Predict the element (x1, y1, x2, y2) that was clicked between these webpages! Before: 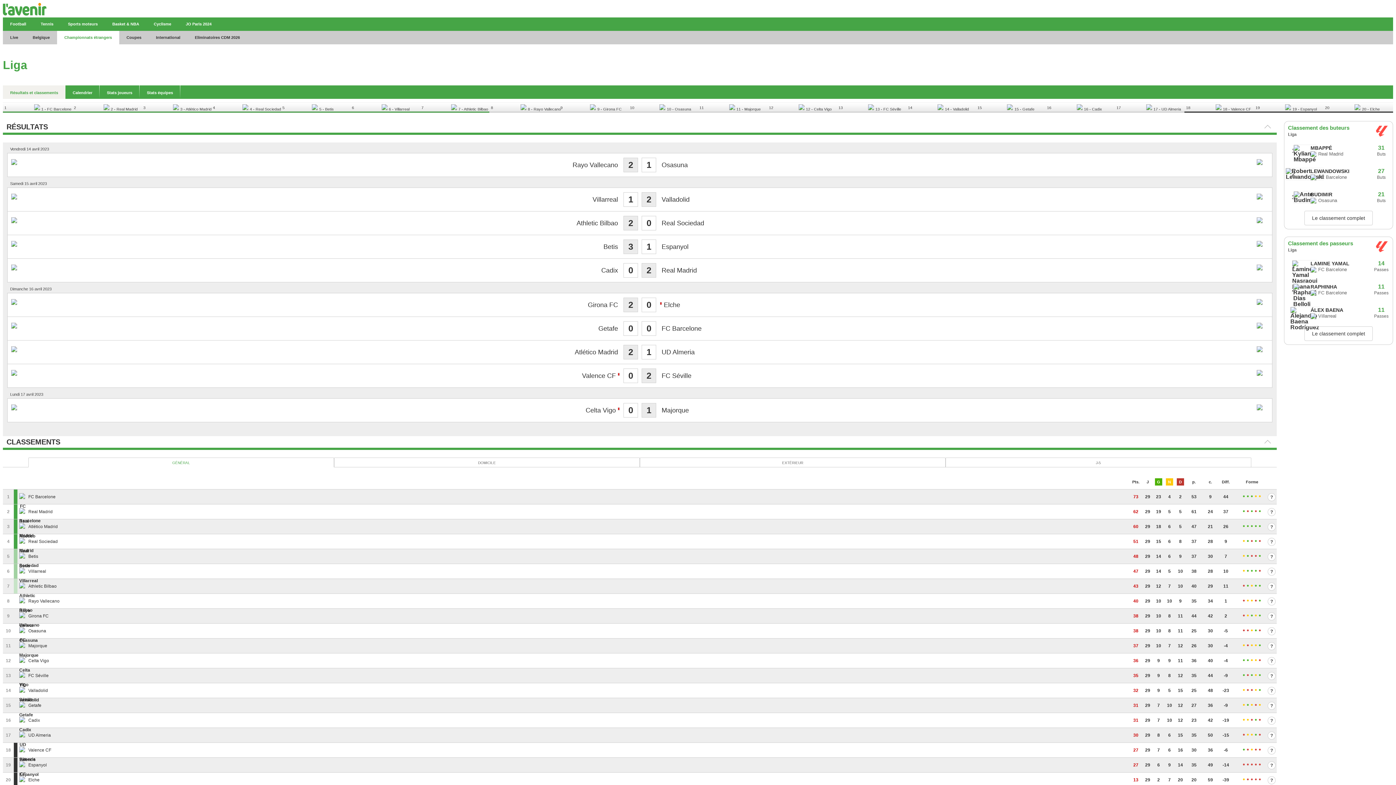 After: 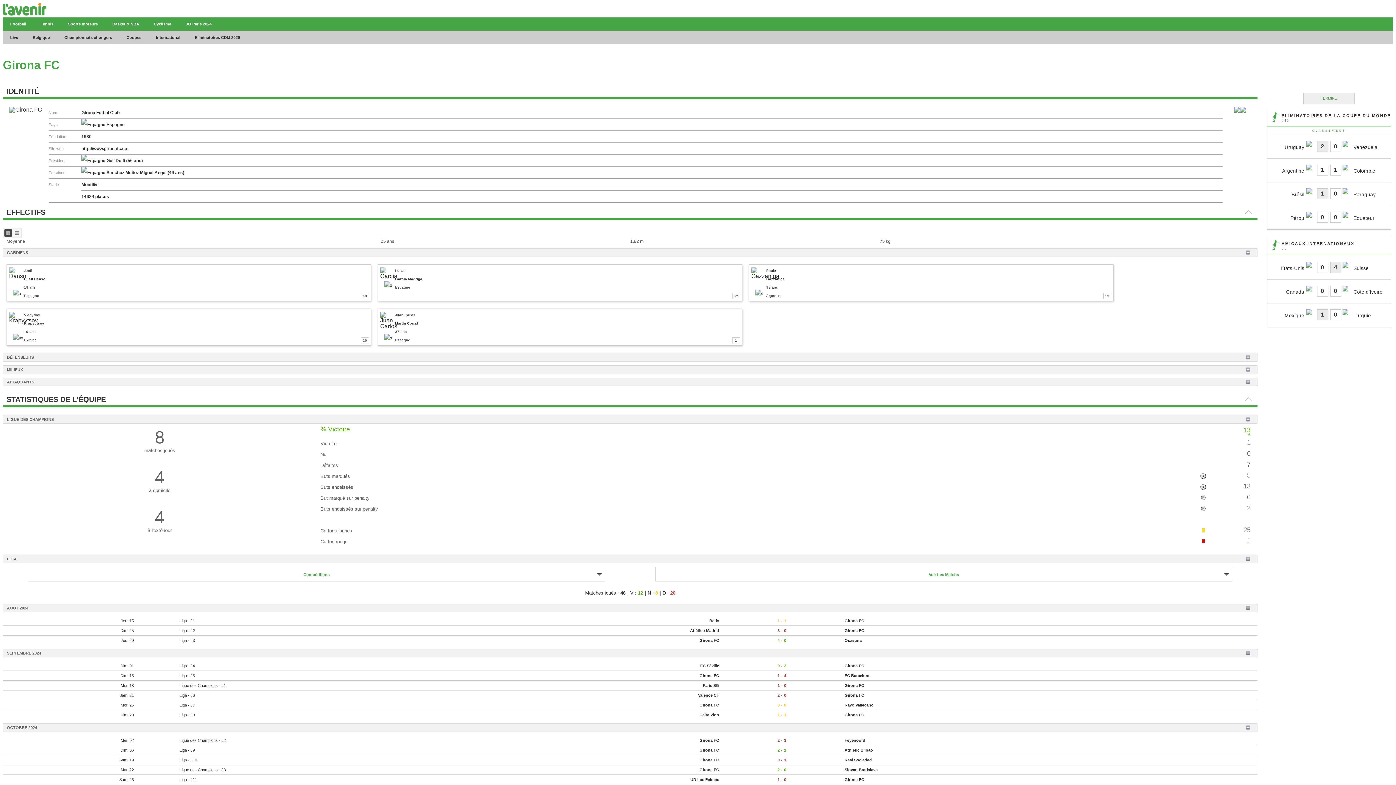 Action: bbox: (559, 102, 628, 112) label: 9